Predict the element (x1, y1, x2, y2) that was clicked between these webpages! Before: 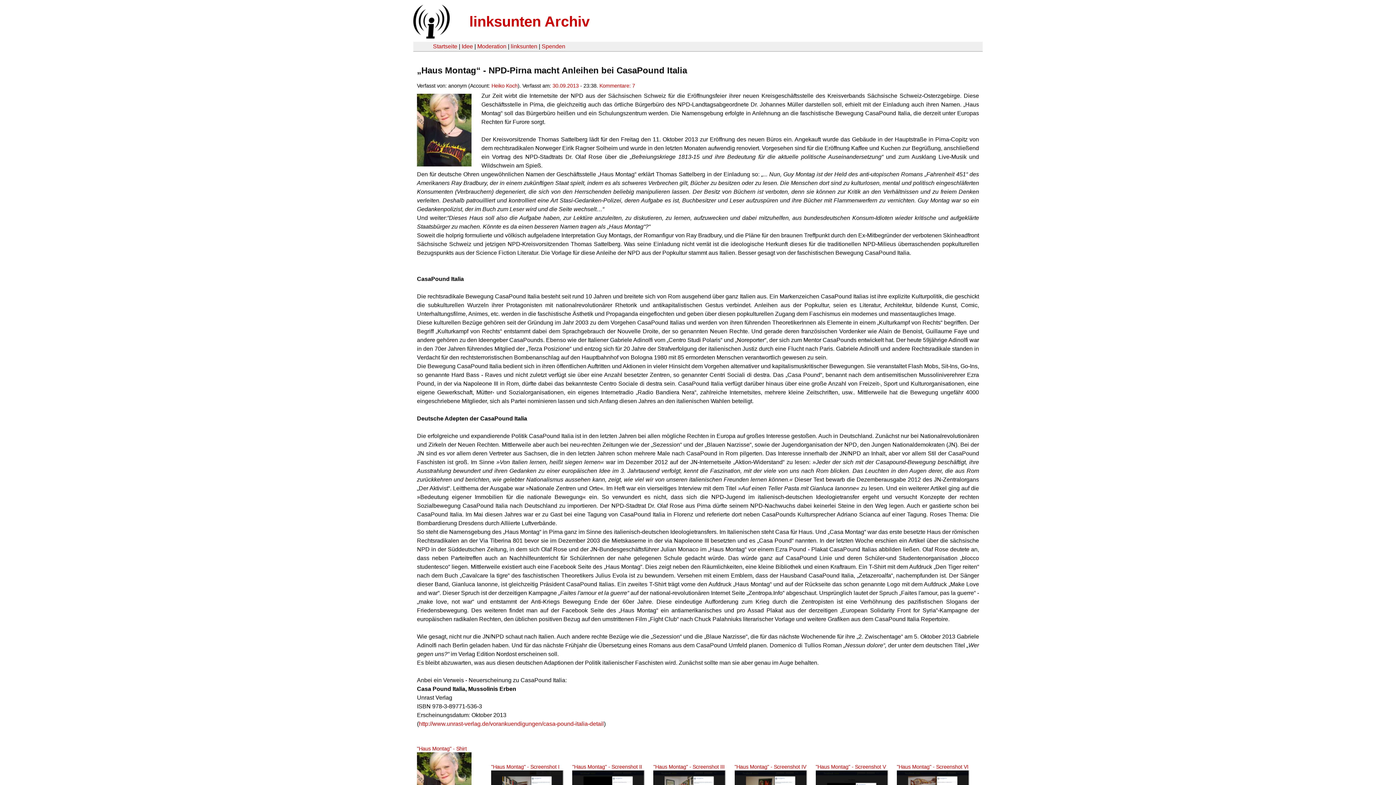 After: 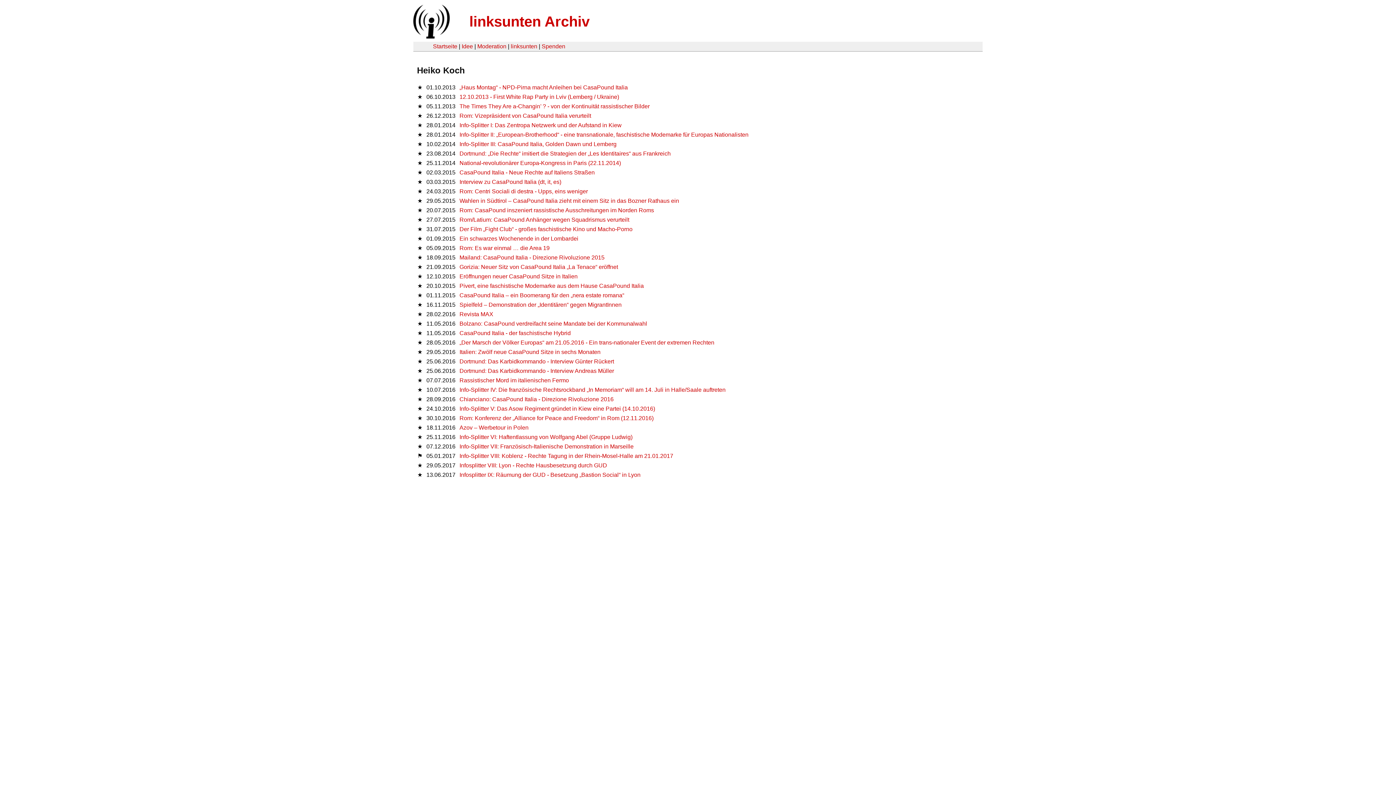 Action: bbox: (491, 82, 517, 88) label: Heiko Koch